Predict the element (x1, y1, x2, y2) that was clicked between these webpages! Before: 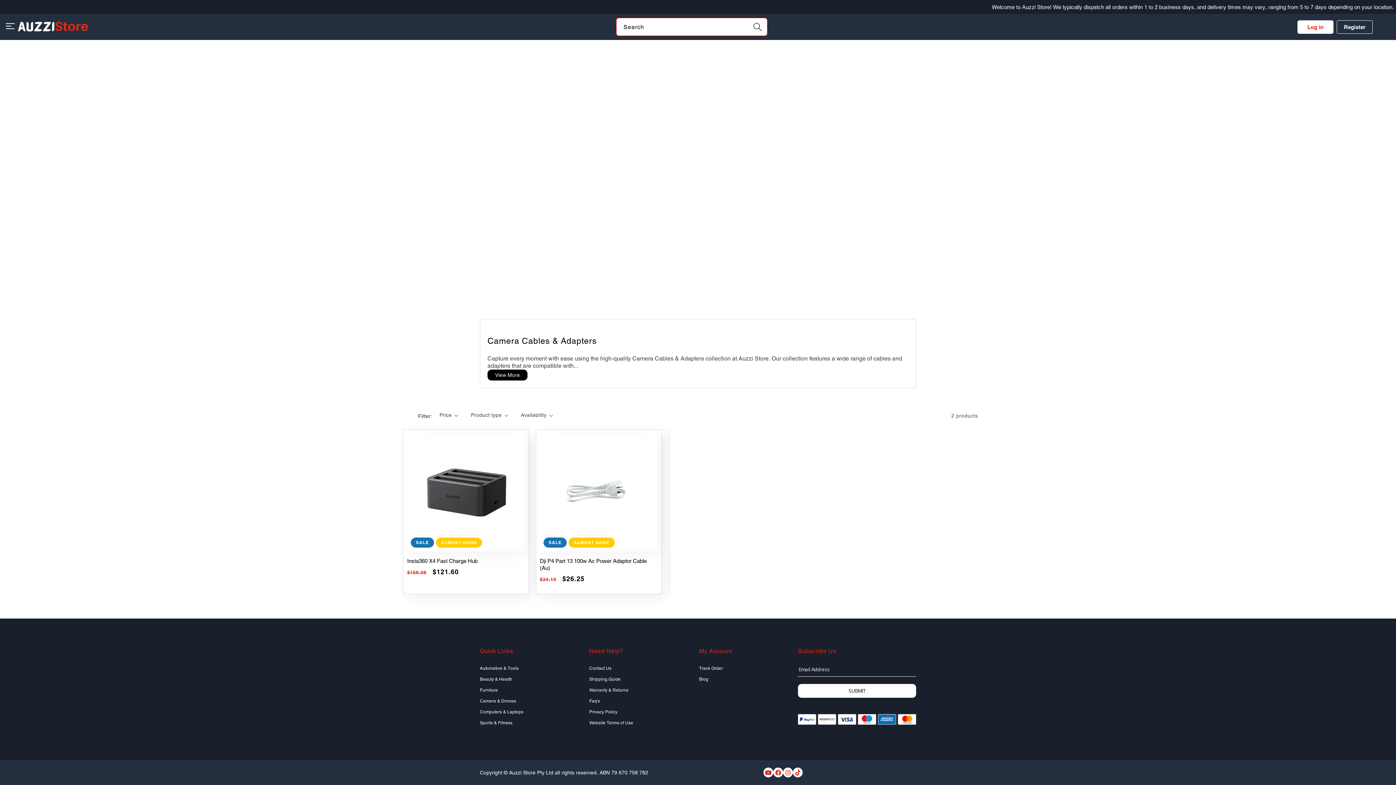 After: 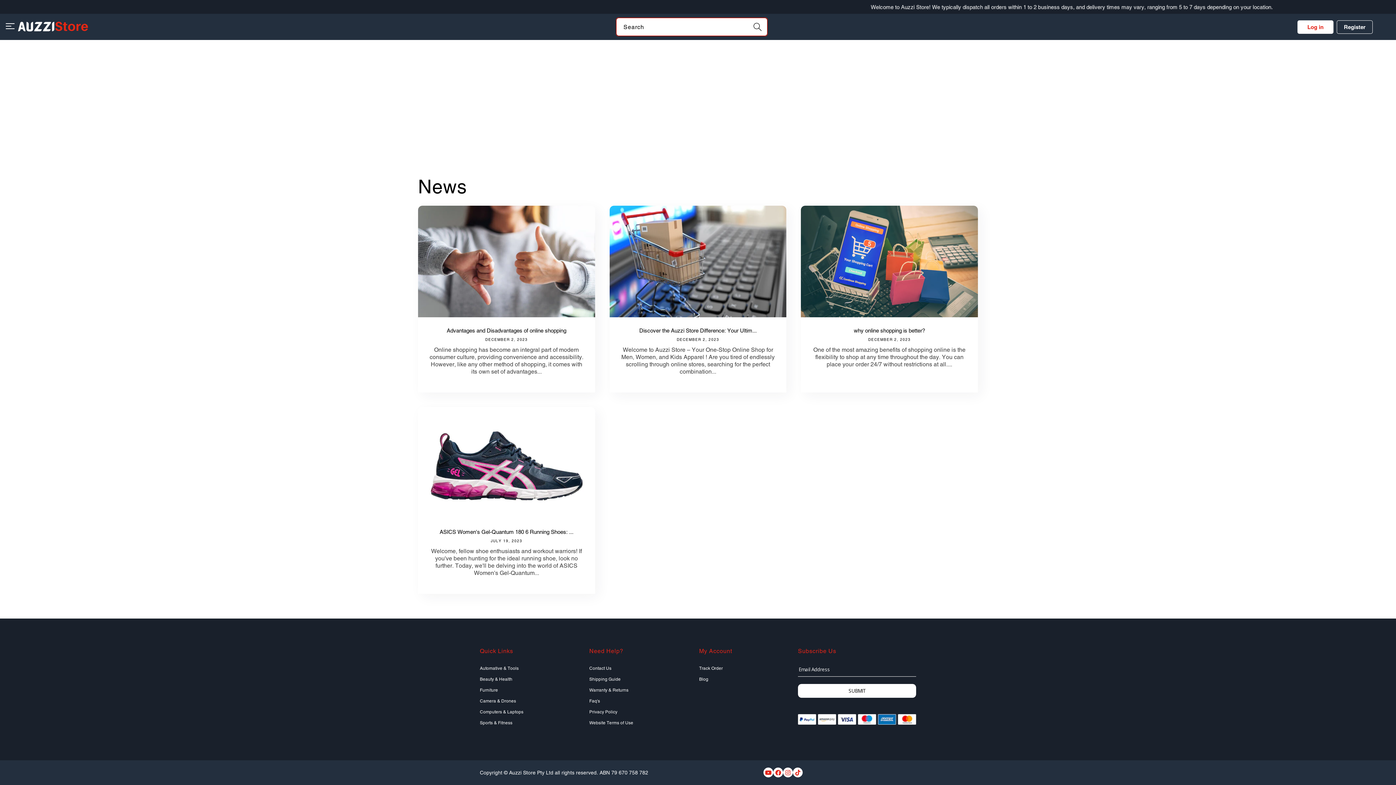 Action: label: Blog bbox: (699, 677, 732, 682)